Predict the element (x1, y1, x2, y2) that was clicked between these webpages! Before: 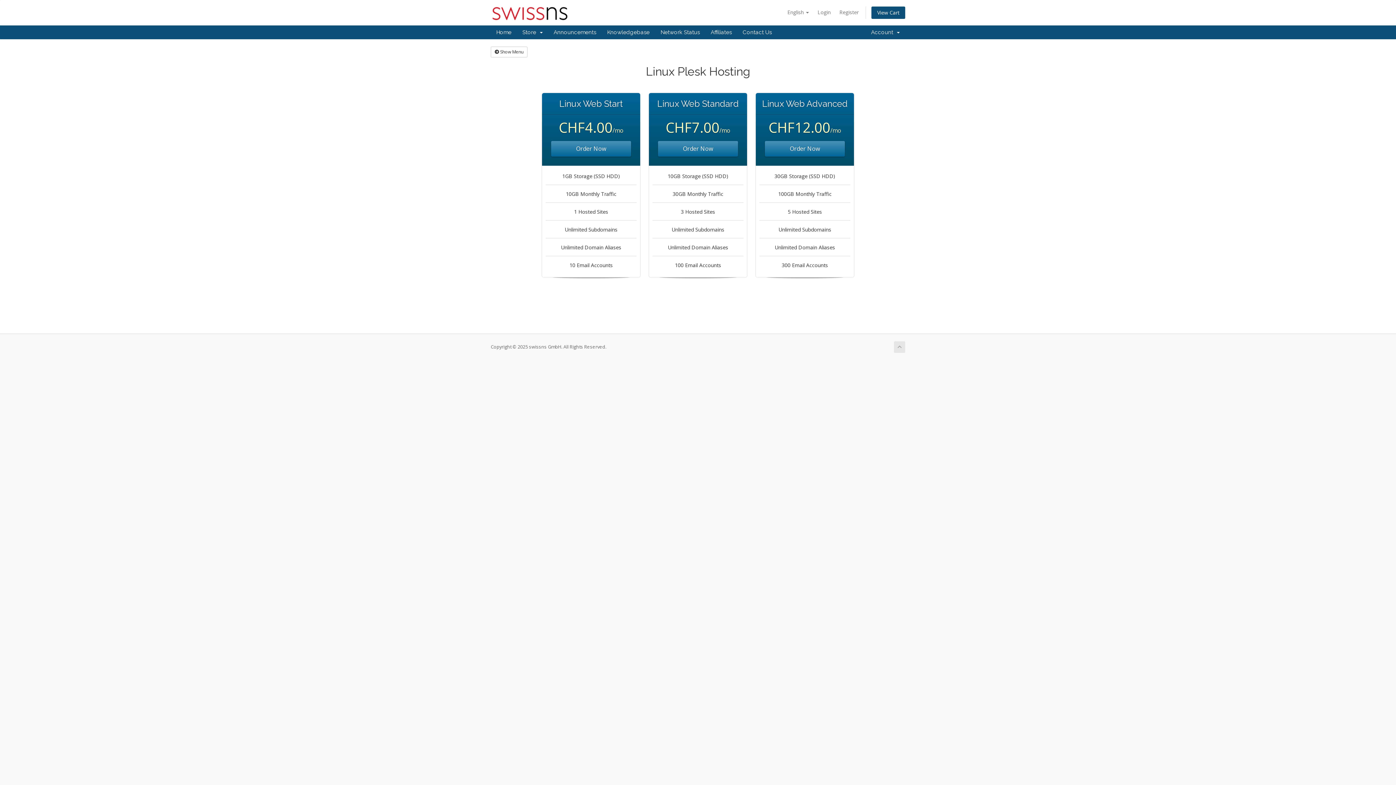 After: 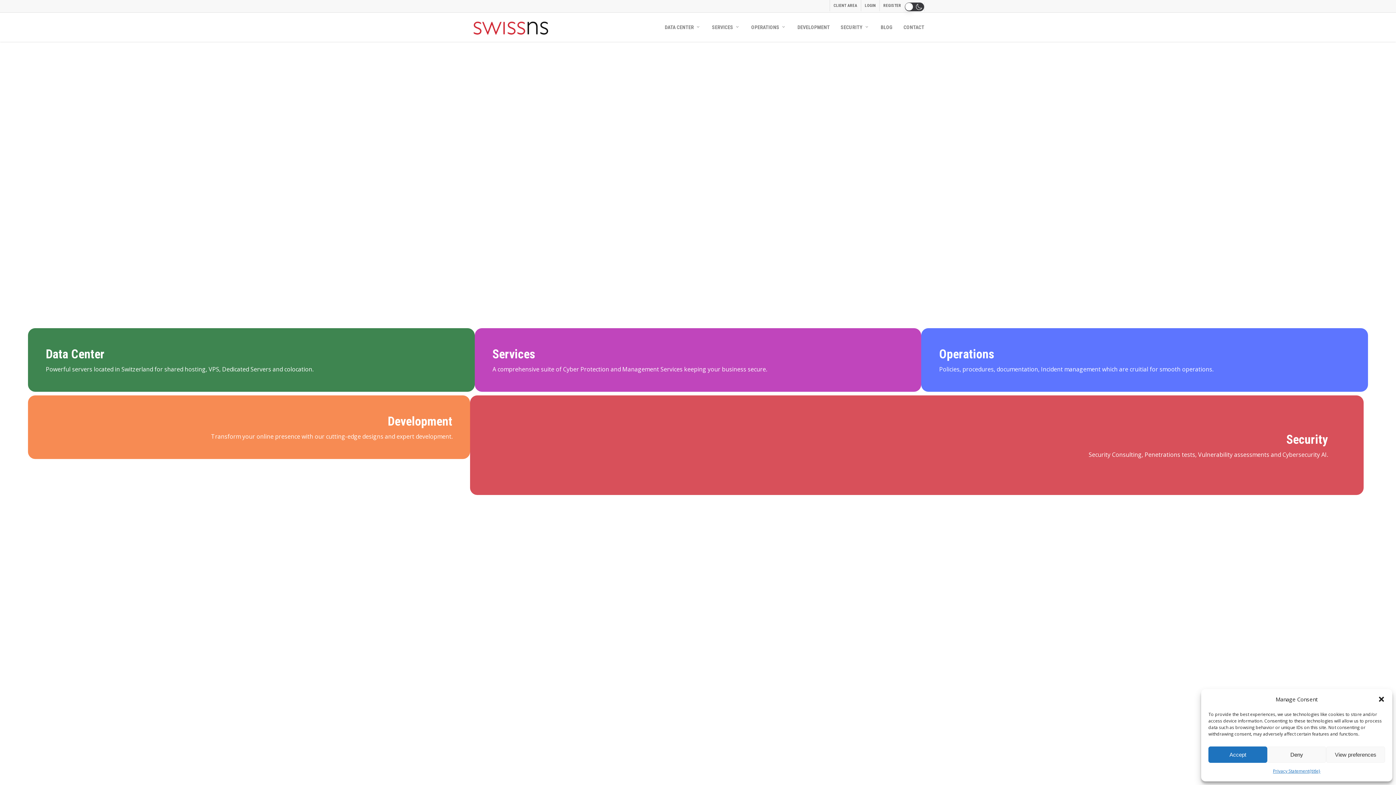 Action: bbox: (490, 8, 569, 15)